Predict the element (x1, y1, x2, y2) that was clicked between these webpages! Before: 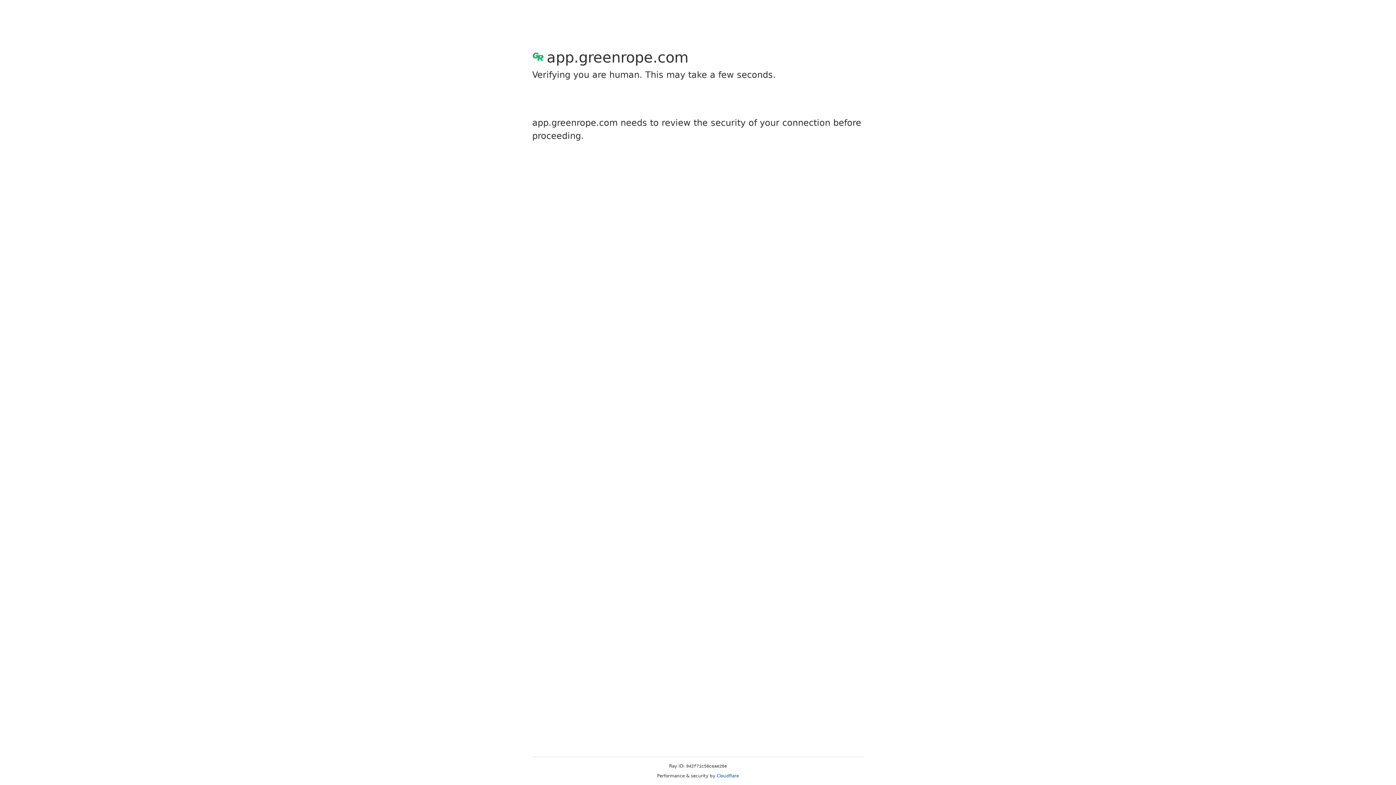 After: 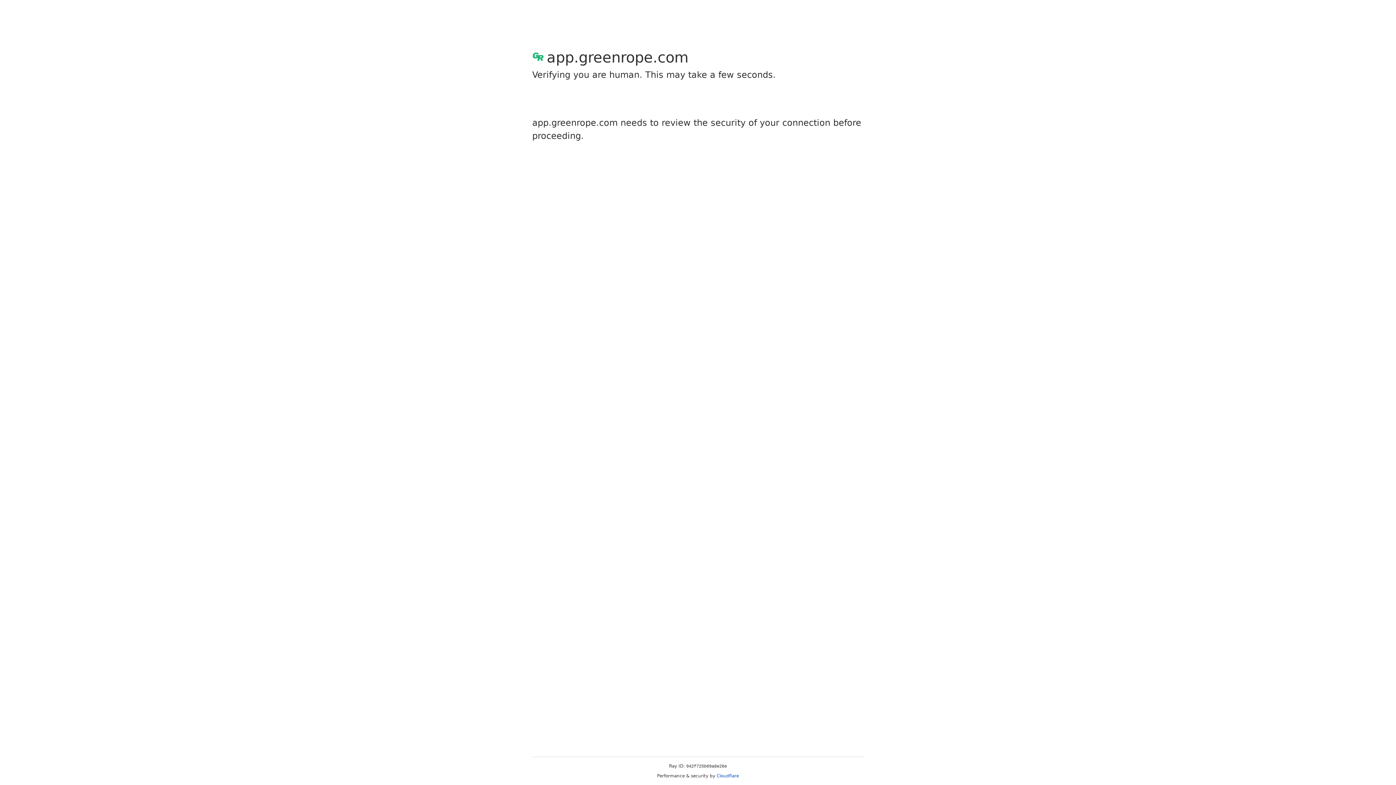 Action: bbox: (716, 773, 739, 778) label: Cloudflare